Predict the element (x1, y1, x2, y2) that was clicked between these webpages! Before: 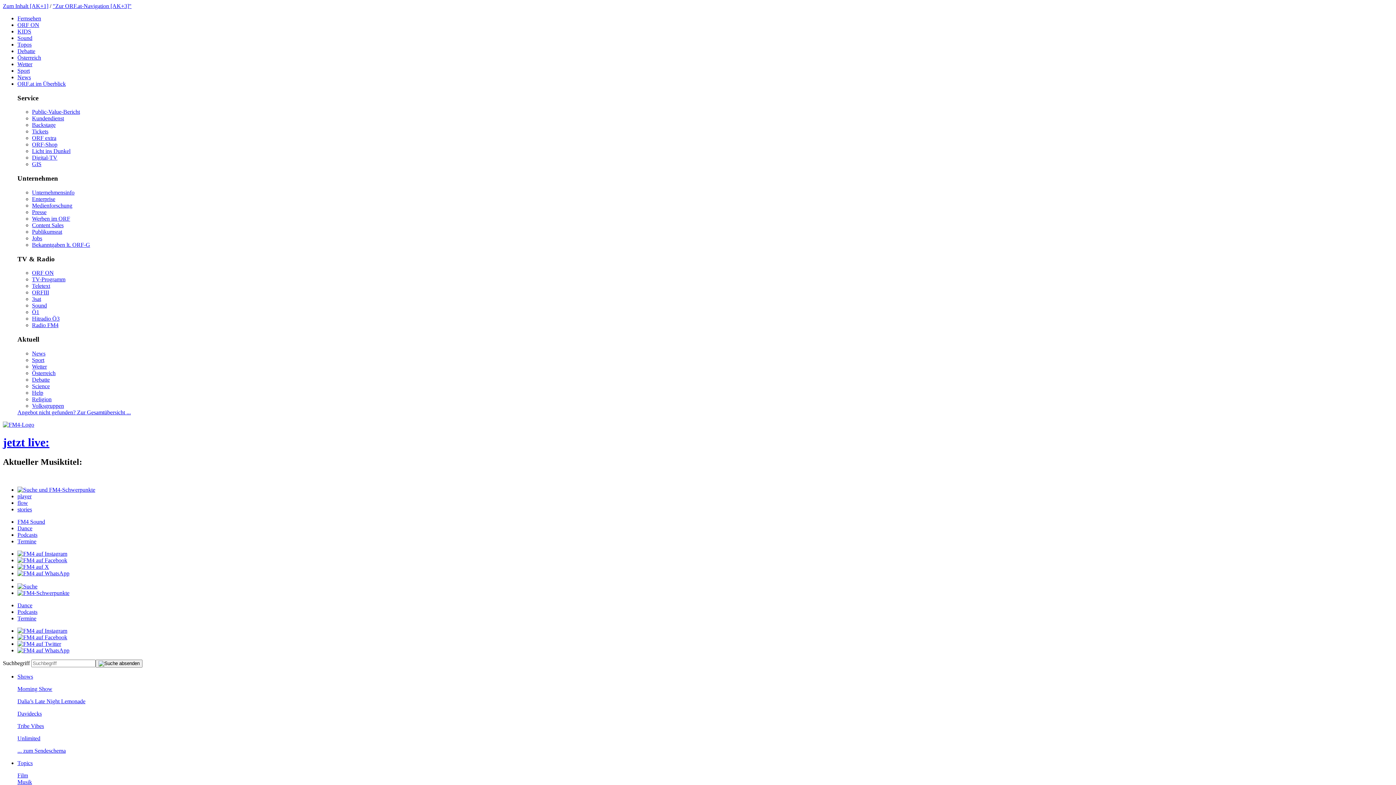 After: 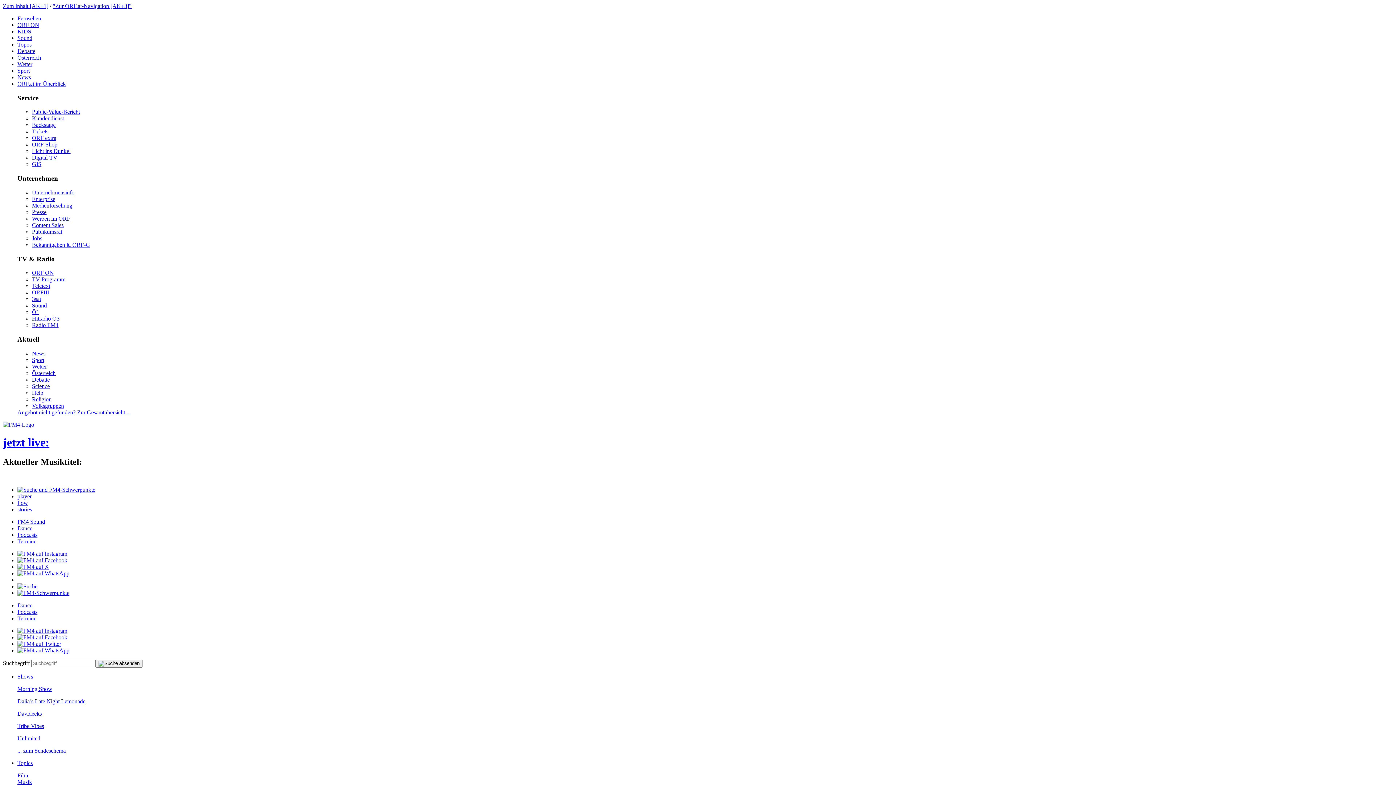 Action: label: Termine bbox: (17, 615, 36, 621)